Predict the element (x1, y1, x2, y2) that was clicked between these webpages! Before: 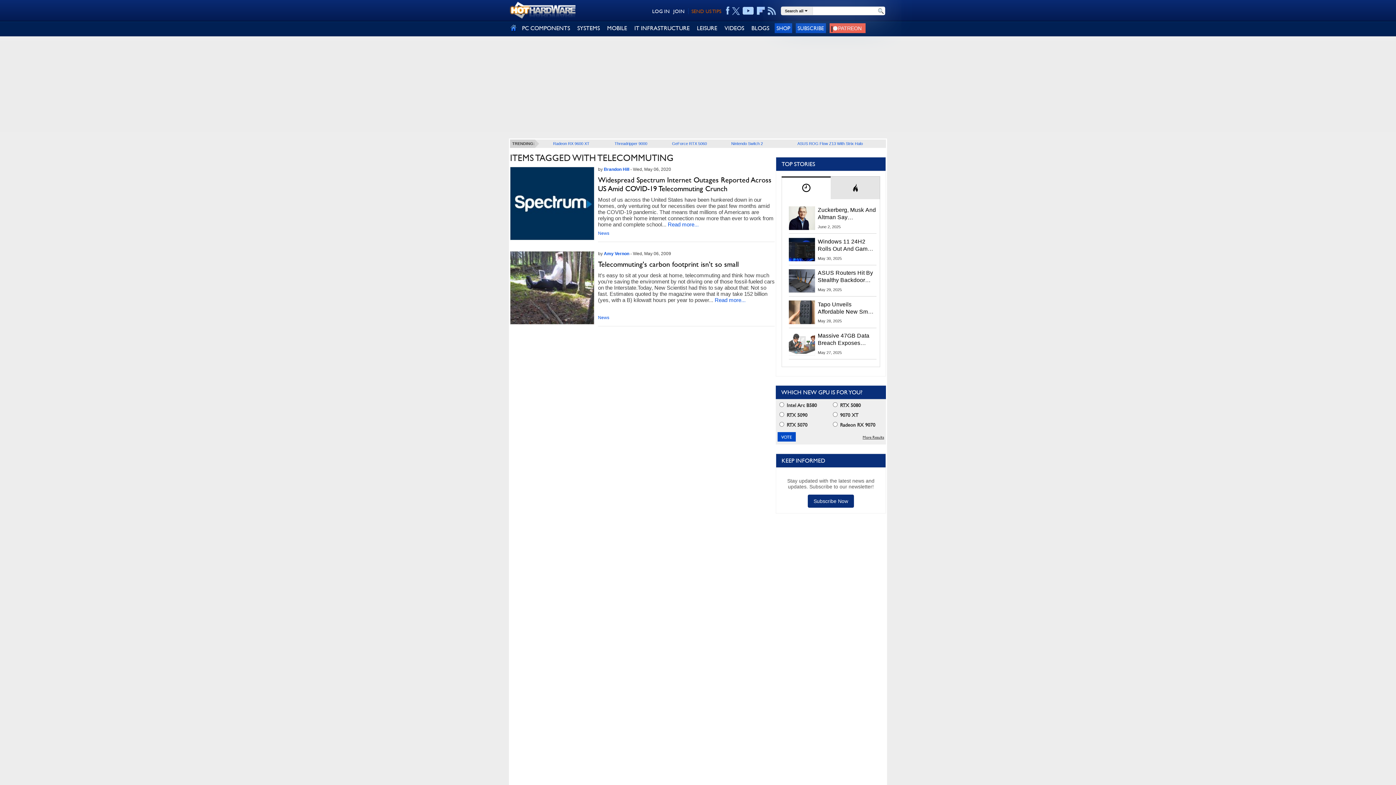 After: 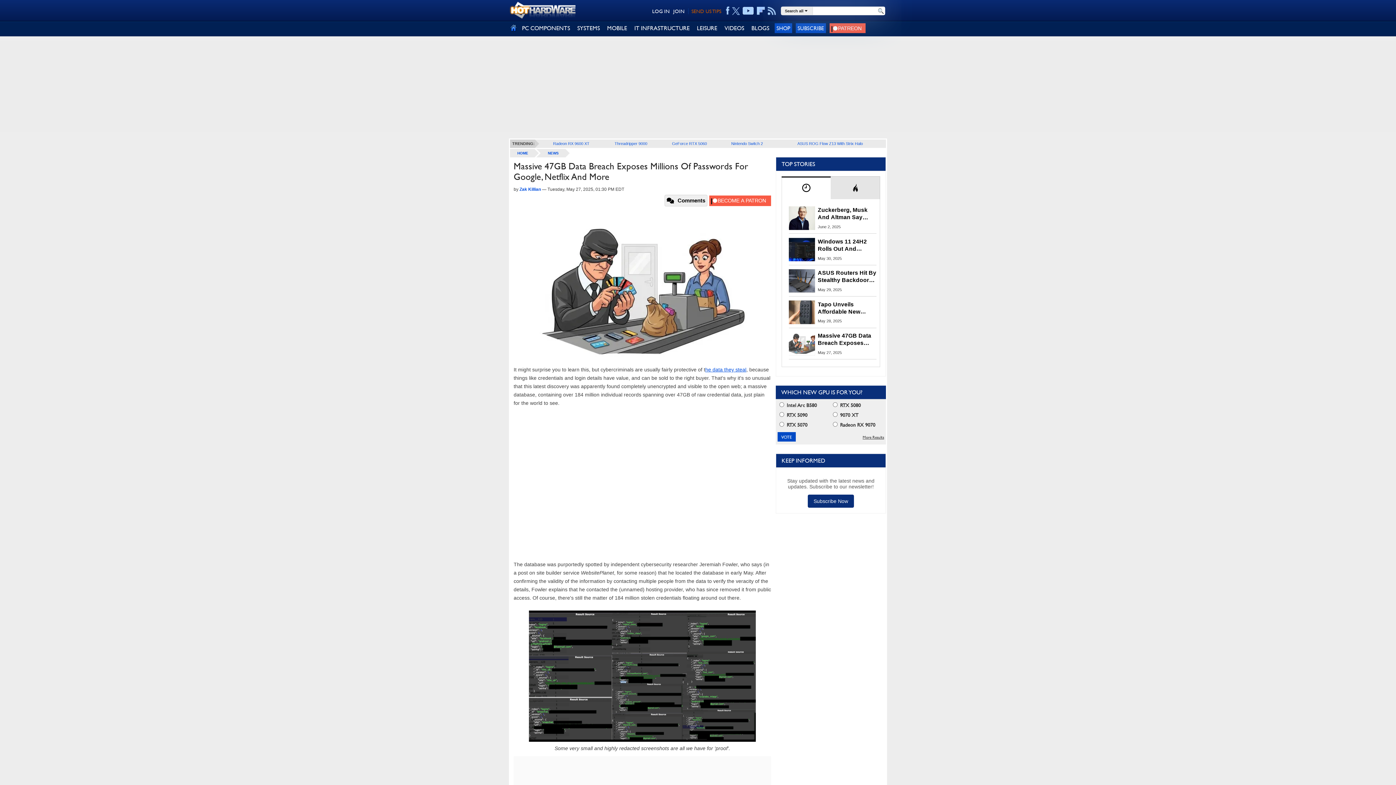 Action: bbox: (818, 332, 876, 346) label: Massive 47GB Data Breach Exposes Millions Of Passwords For Google, Netflix And More